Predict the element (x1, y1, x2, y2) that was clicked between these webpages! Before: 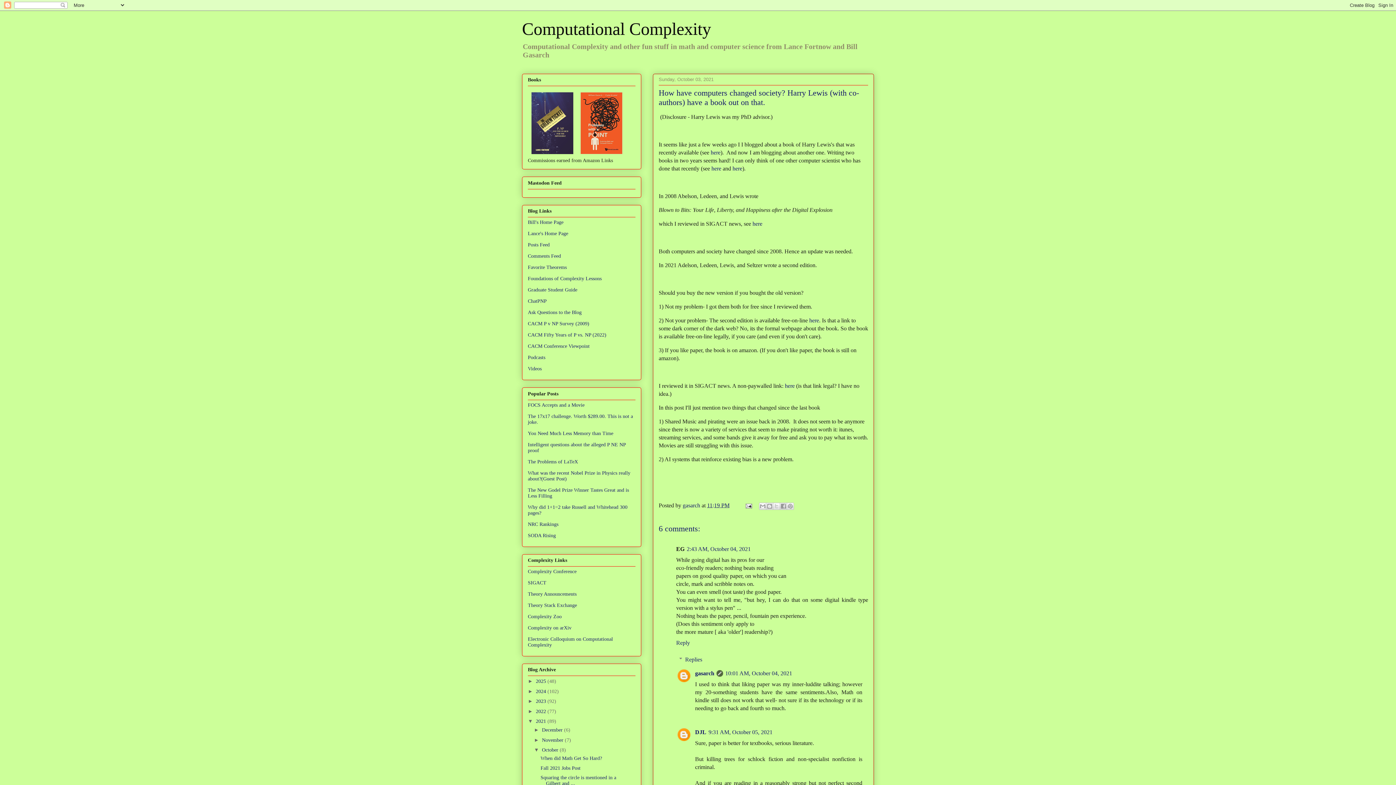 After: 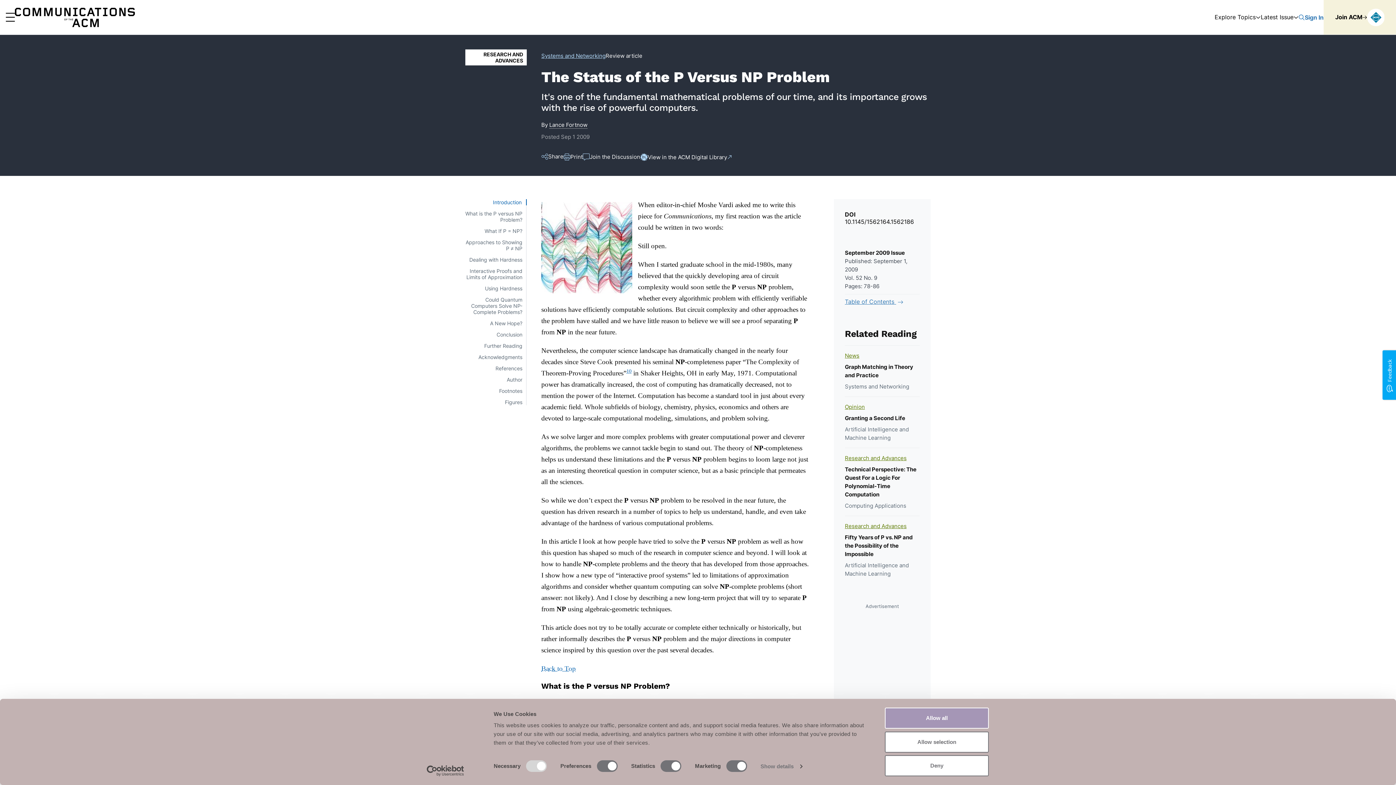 Action: bbox: (528, 321, 589, 326) label: CACM P v NP Survey (2009)